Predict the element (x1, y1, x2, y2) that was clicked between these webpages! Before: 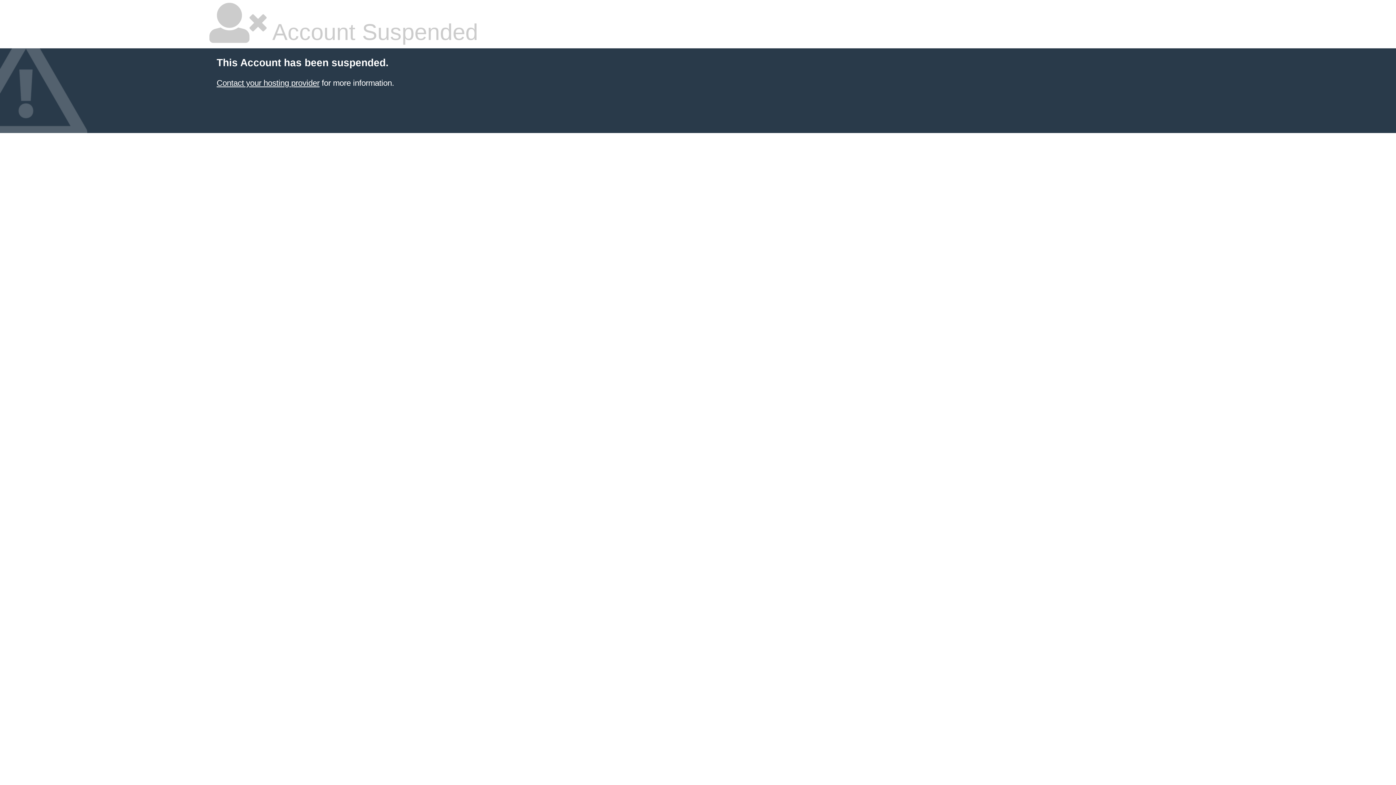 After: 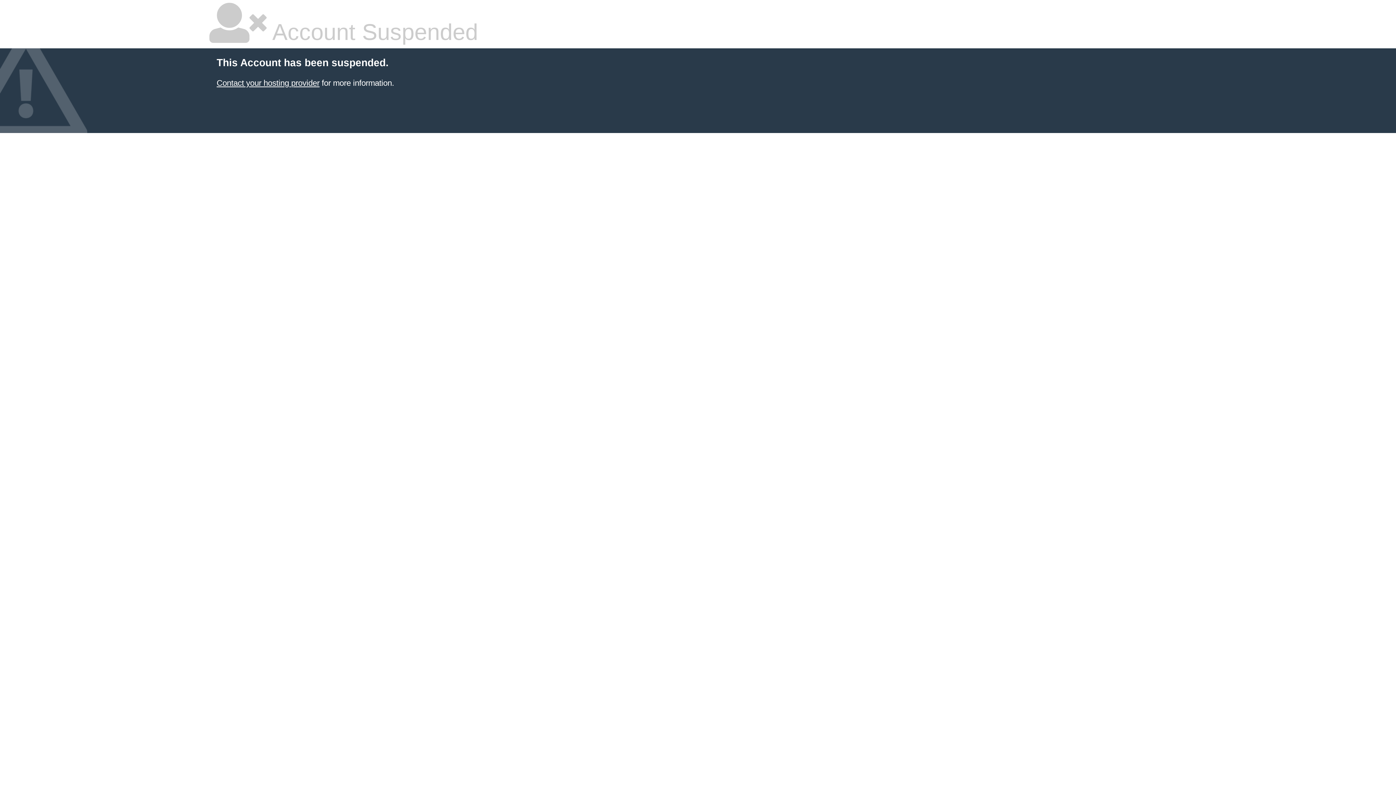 Action: bbox: (216, 78, 319, 87) label: Contact your hosting provider